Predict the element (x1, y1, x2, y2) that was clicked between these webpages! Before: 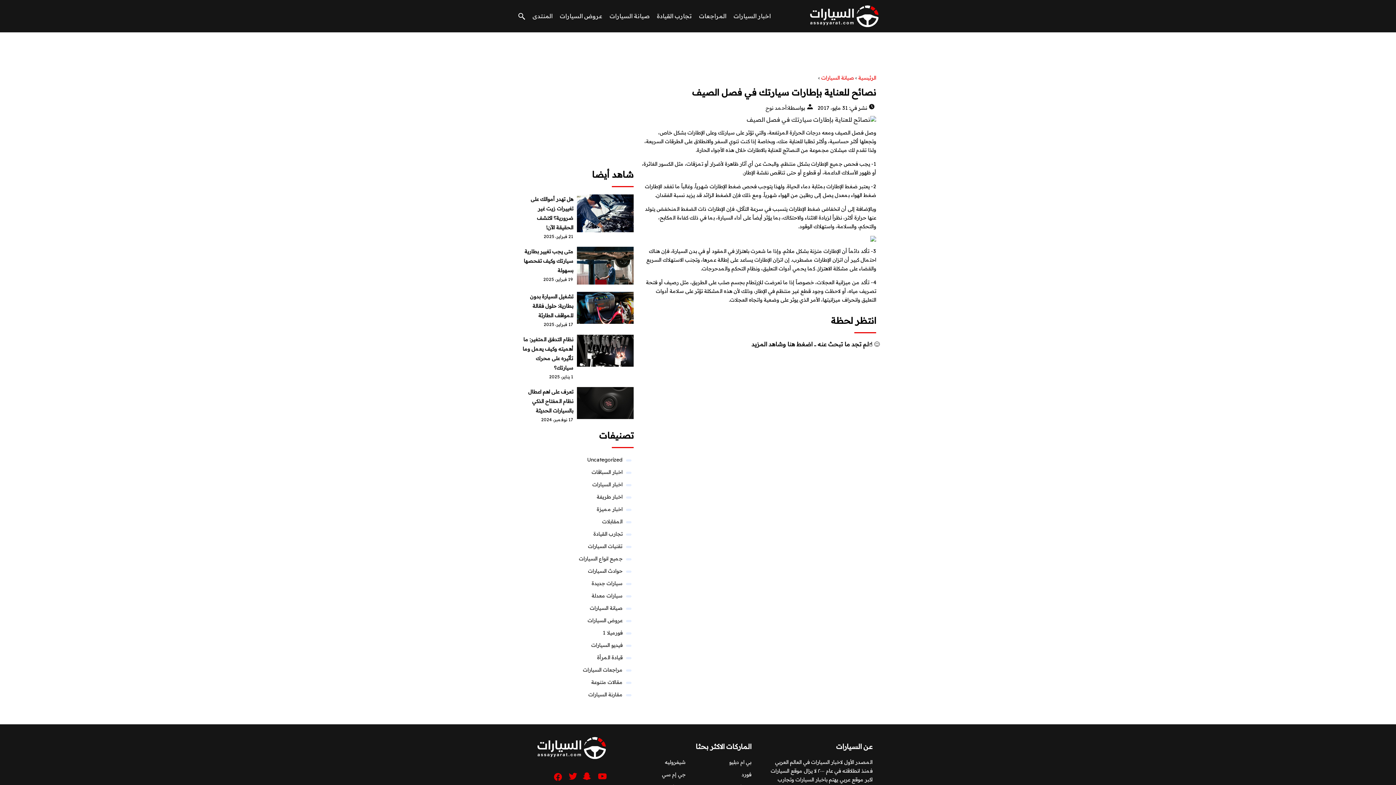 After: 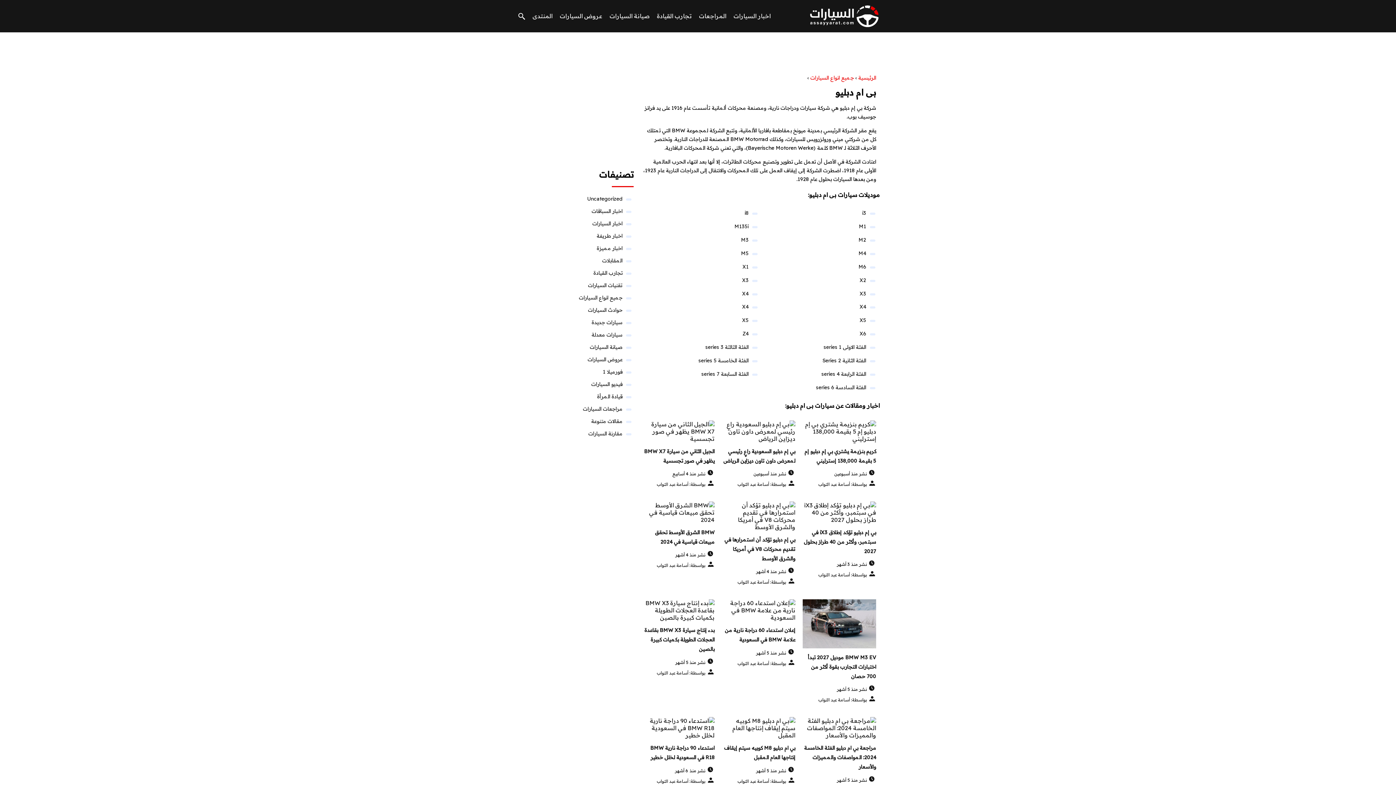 Action: bbox: (729, 759, 751, 765) label: بي ام دبليو